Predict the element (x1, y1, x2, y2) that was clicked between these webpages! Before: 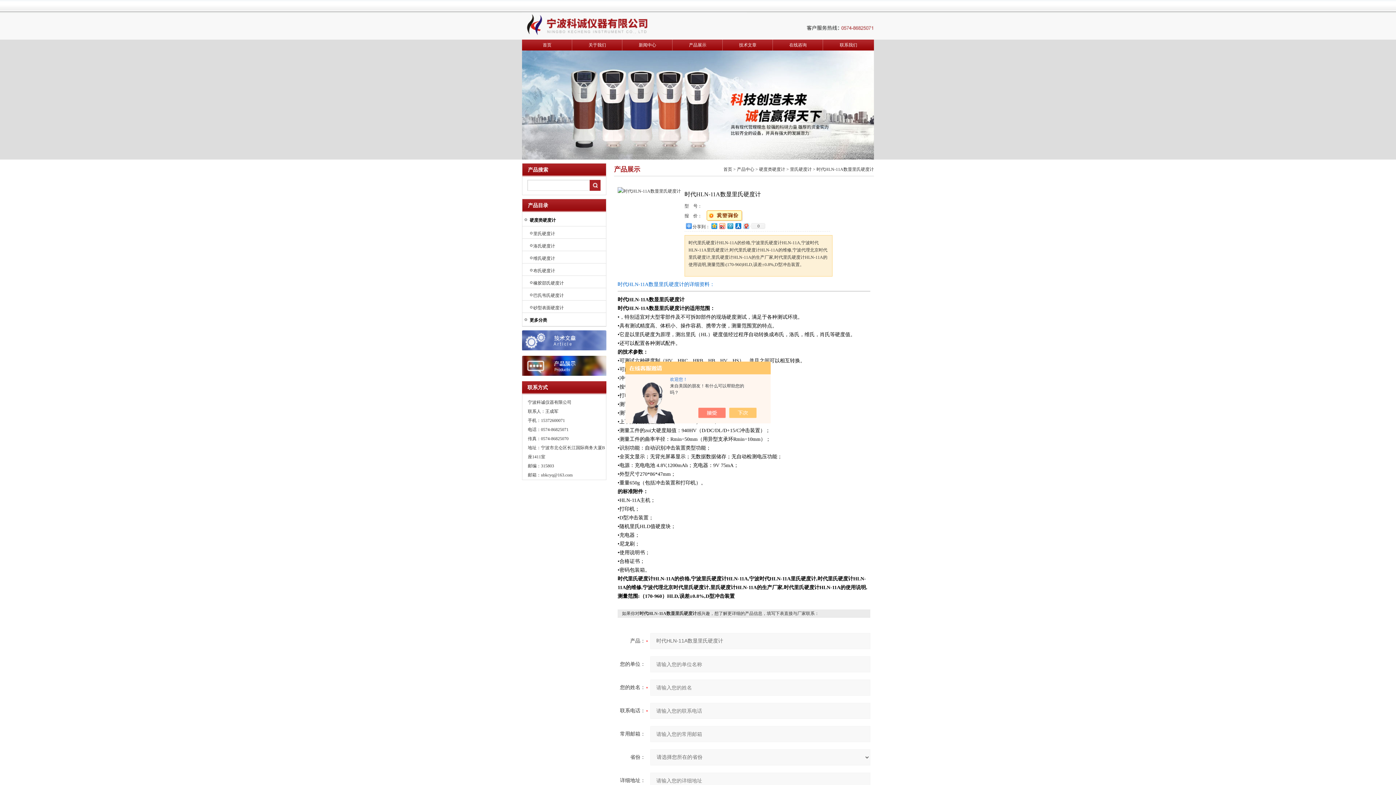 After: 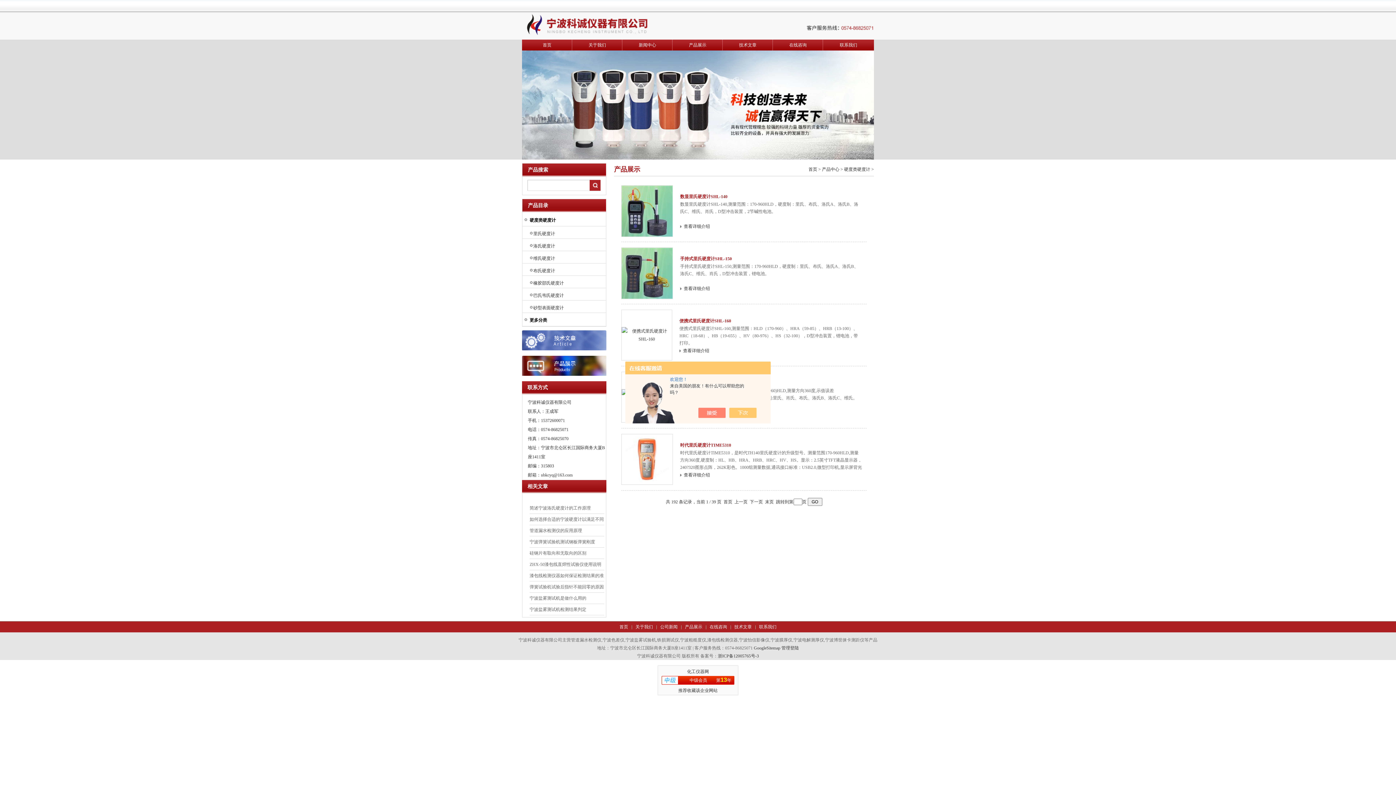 Action: label: 硬度类硬度计 bbox: (759, 166, 785, 172)